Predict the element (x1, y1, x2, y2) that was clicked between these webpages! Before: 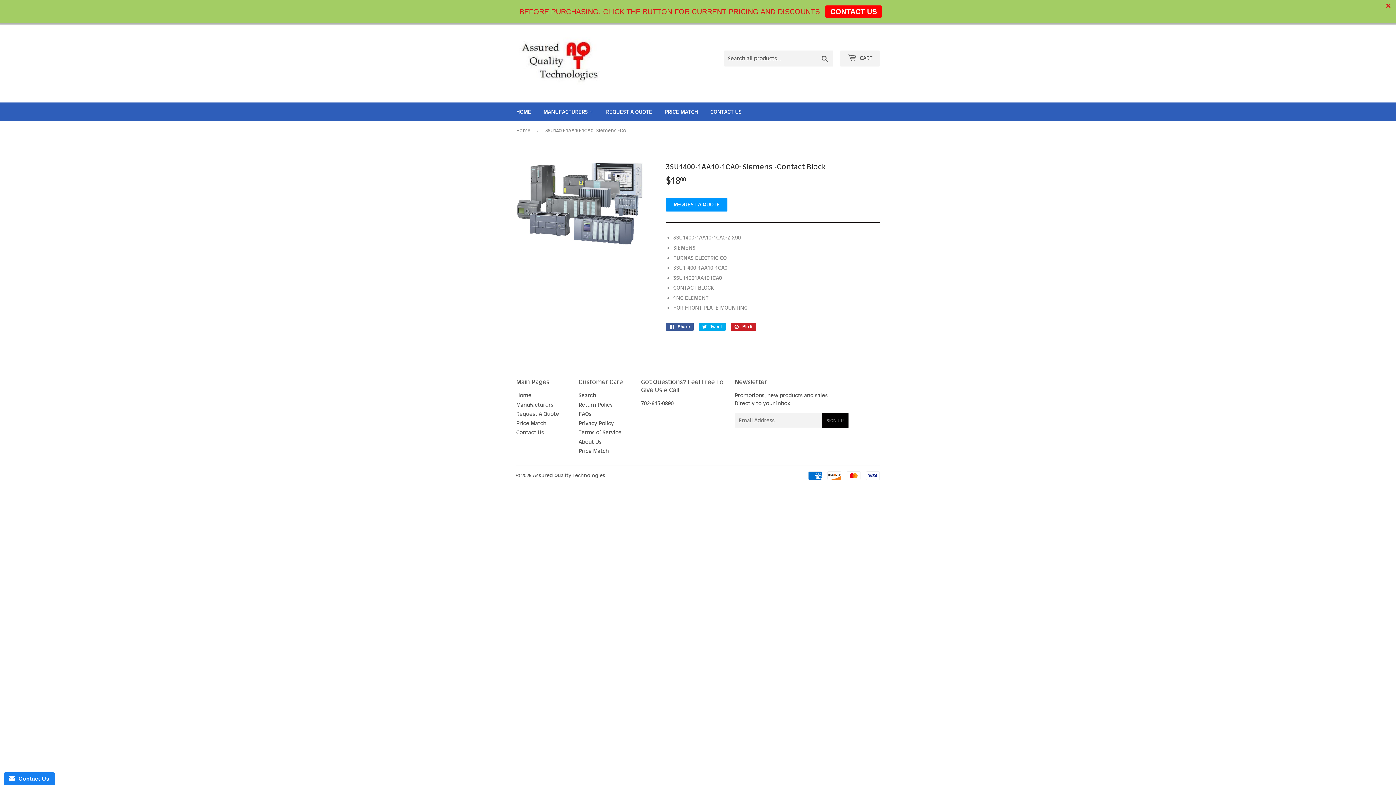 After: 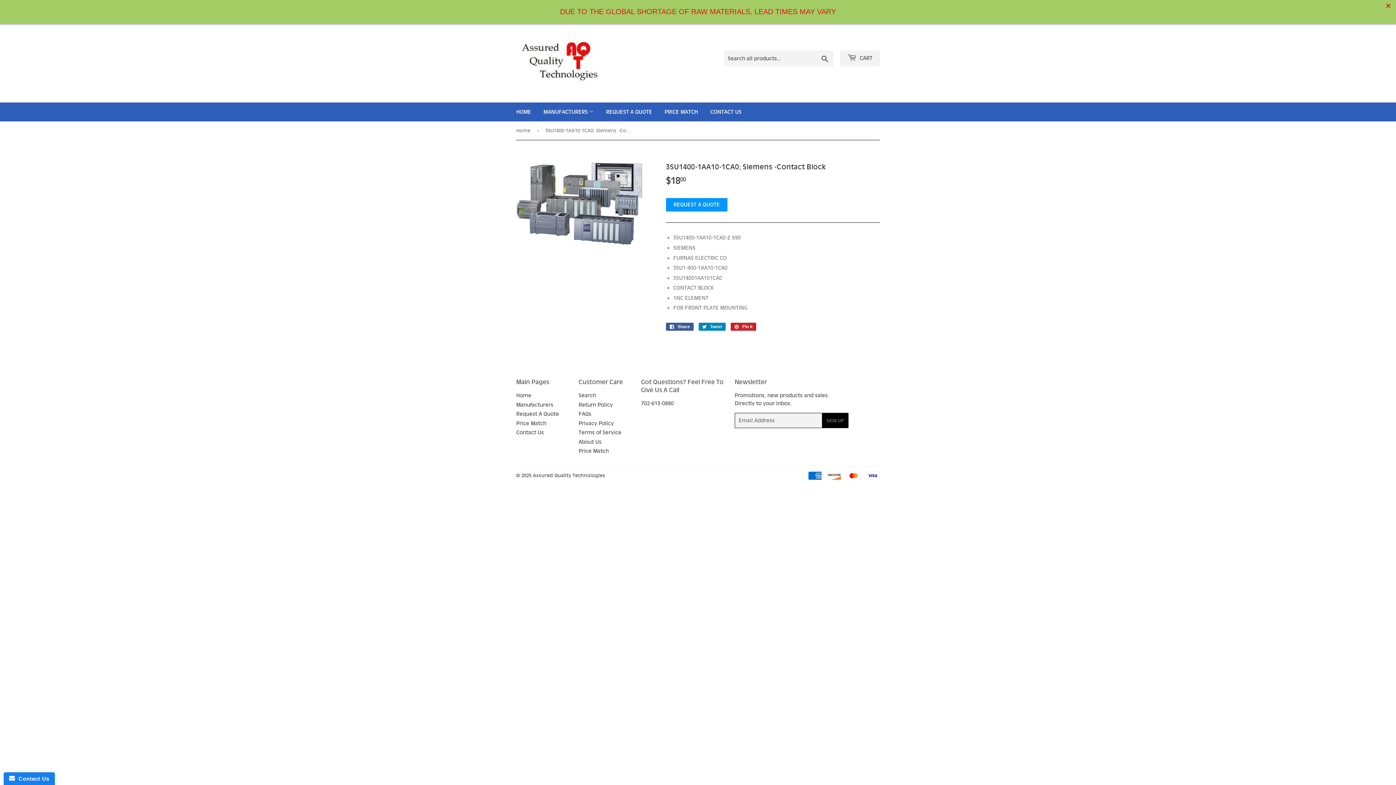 Action: bbox: (698, 323, 725, 331) label:  Tweet
Tweet on Twitter